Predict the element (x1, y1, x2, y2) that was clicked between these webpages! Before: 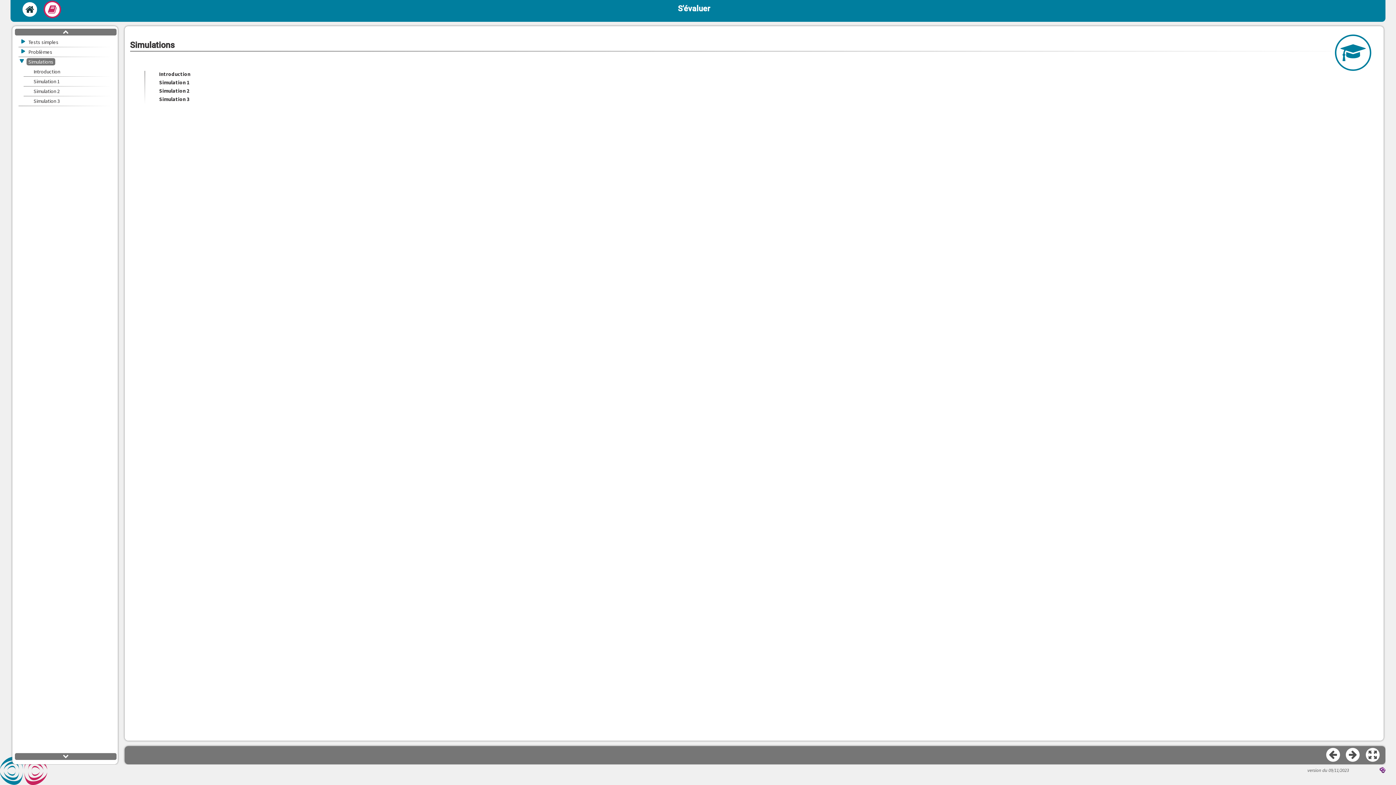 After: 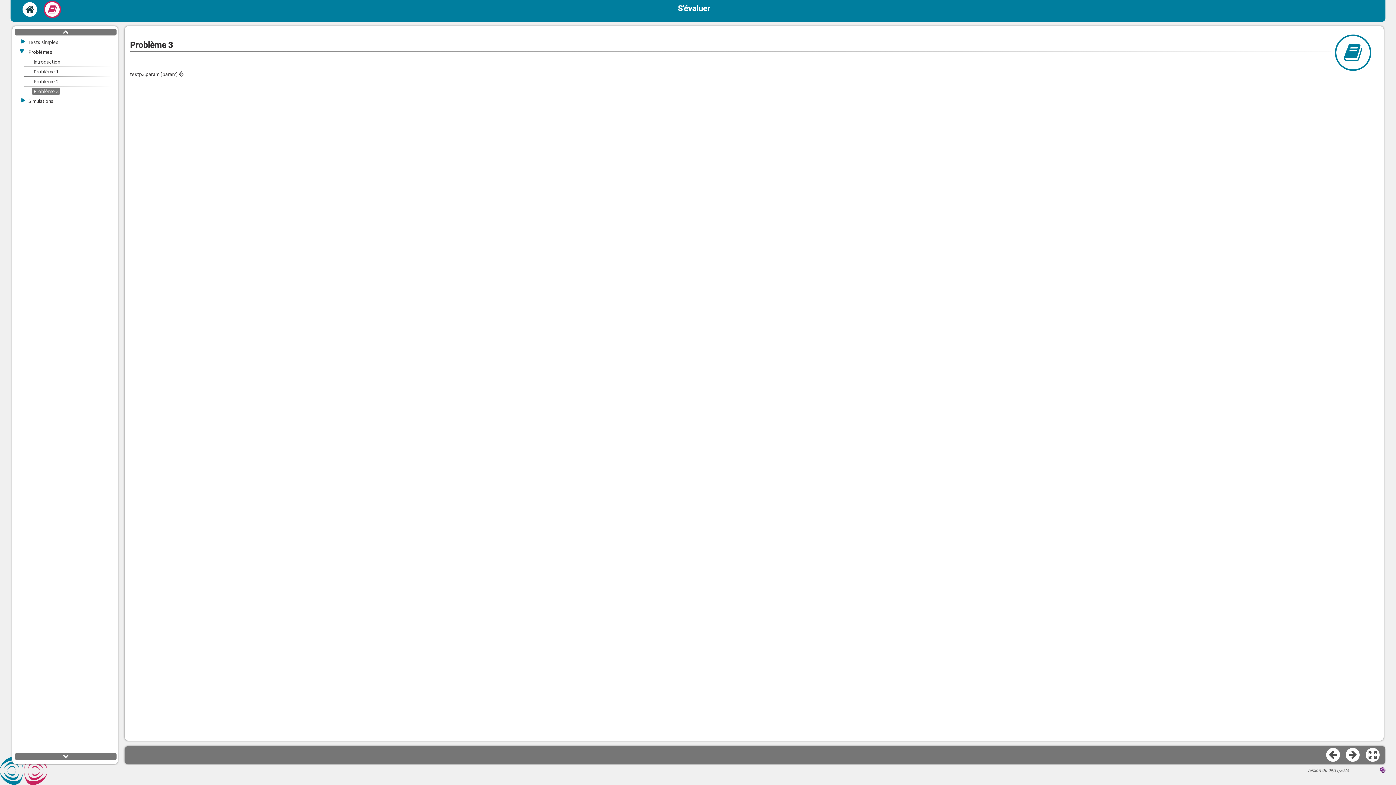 Action: bbox: (1326, 748, 1341, 762)